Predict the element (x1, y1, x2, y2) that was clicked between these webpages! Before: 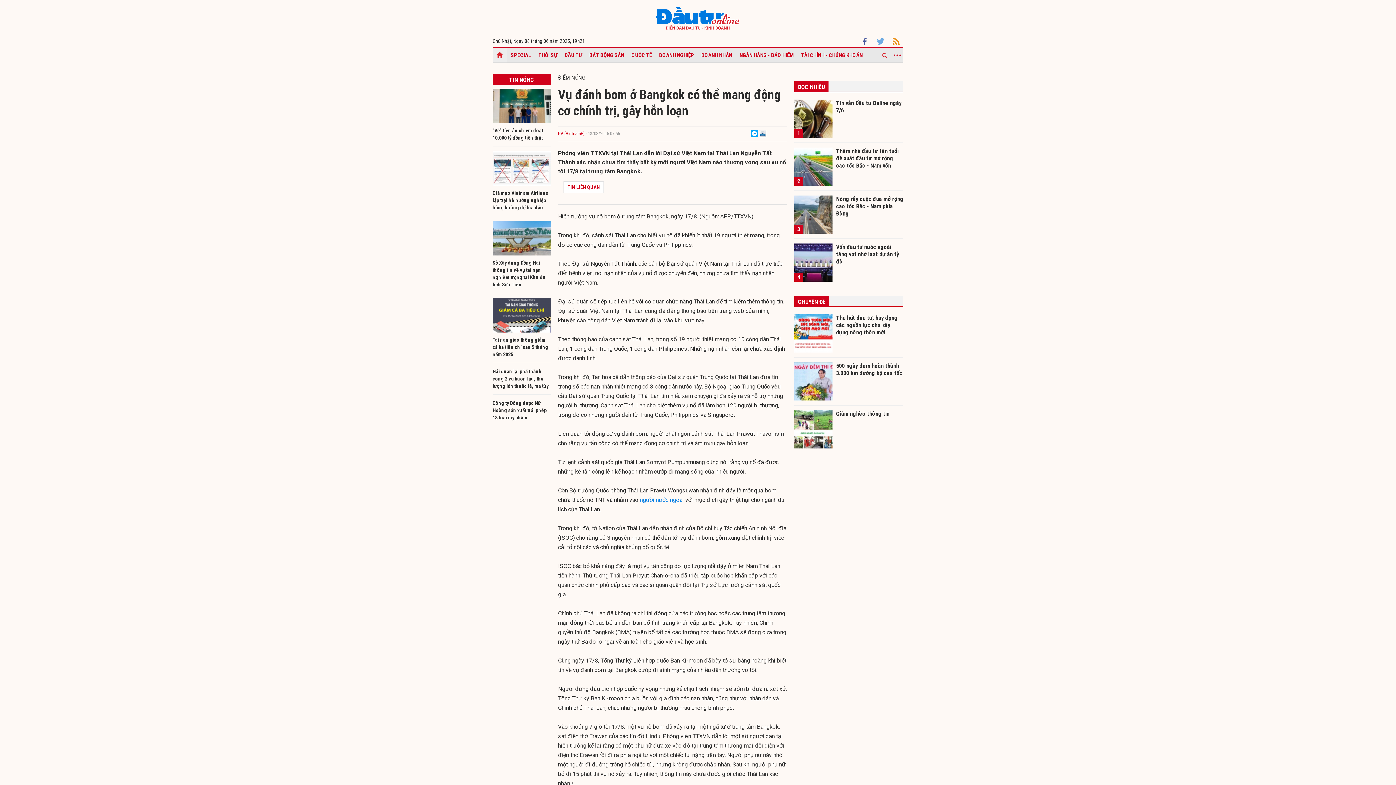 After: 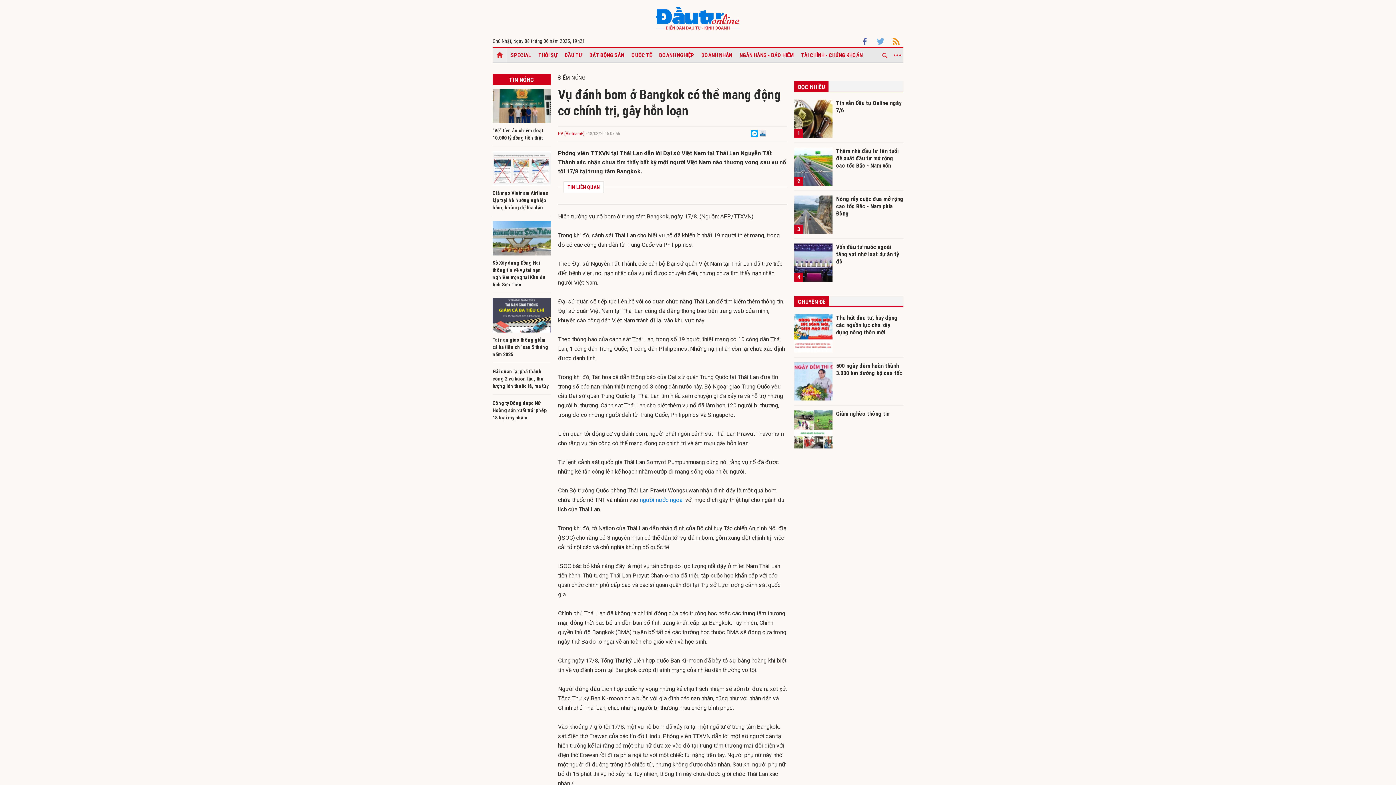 Action: bbox: (759, 130, 766, 136)